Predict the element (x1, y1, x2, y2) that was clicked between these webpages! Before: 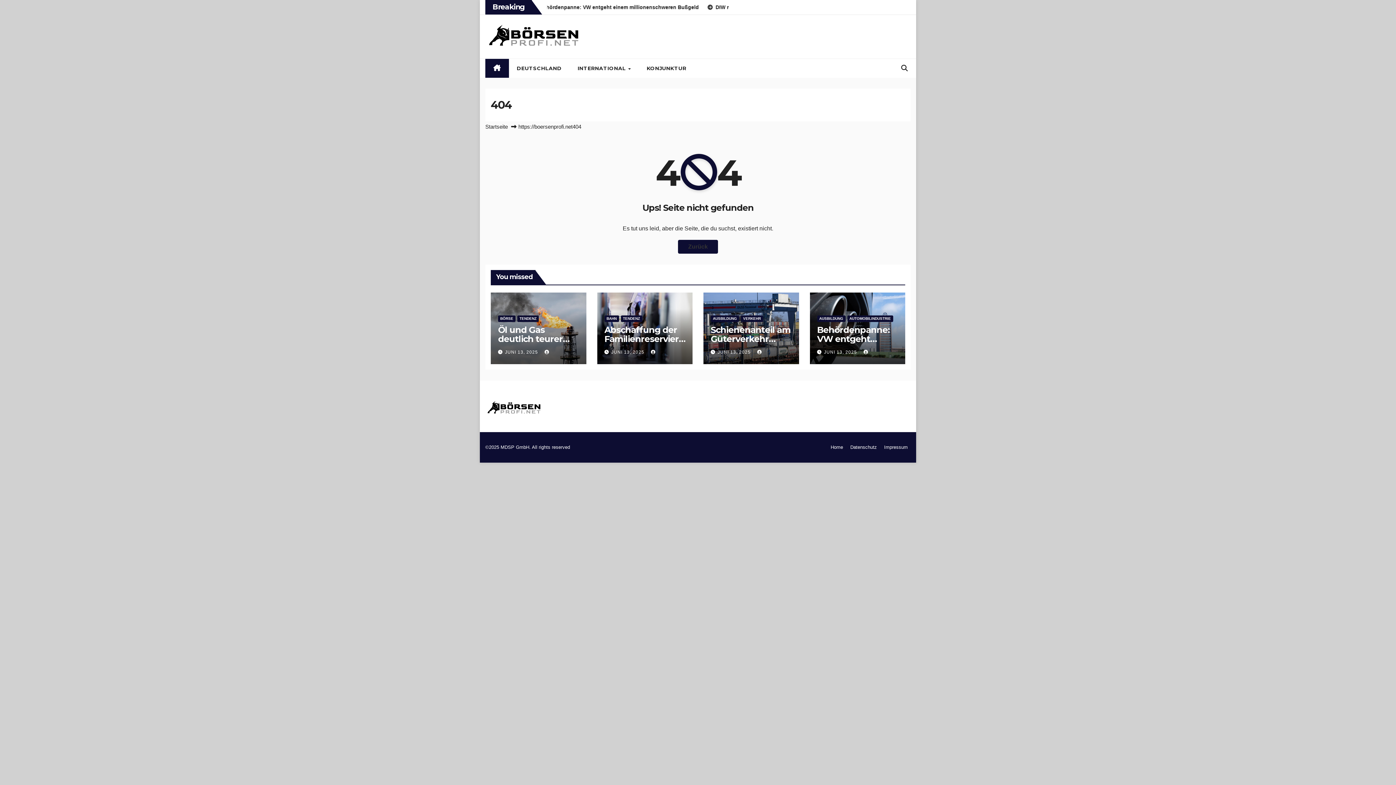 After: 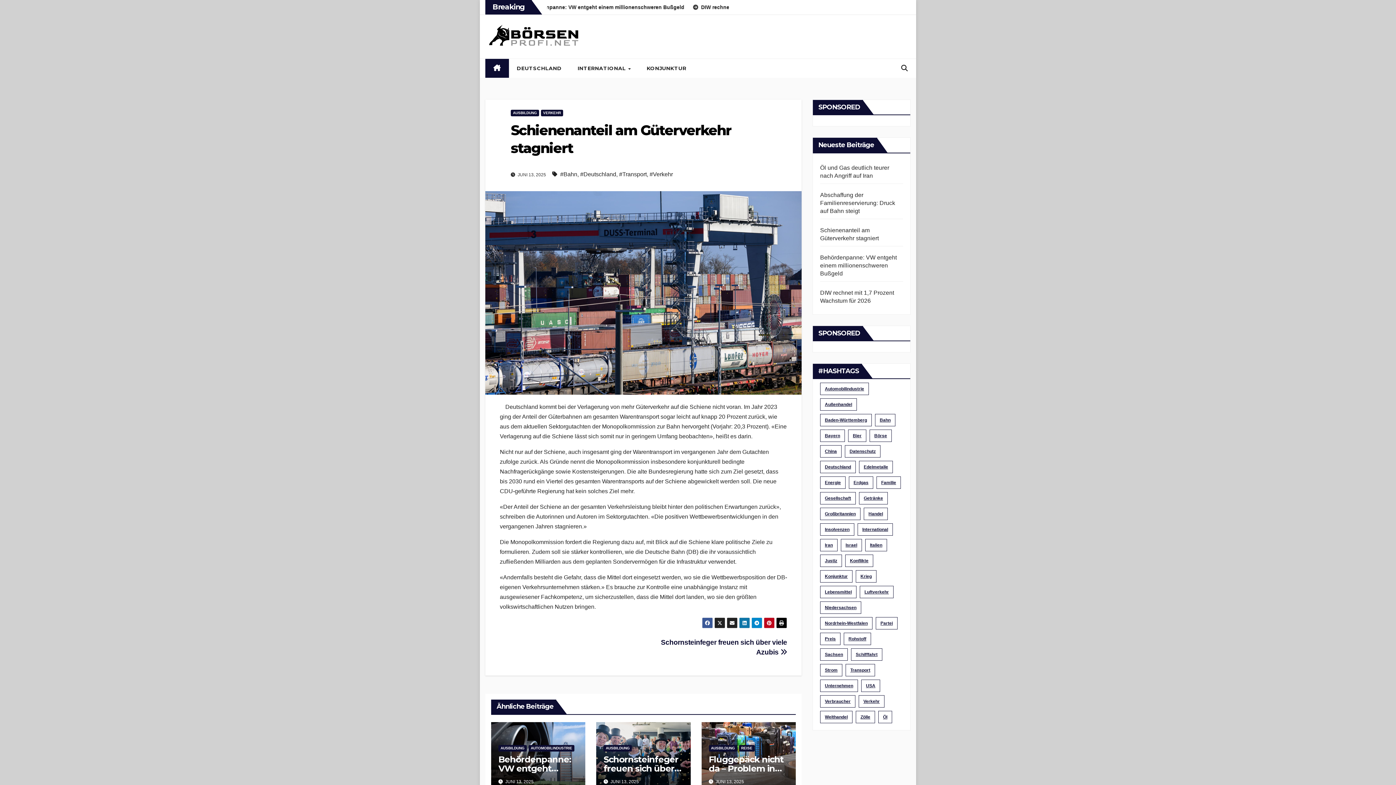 Action: label: Schienenanteil am Güterverkehr stagniert bbox: (710, 324, 790, 353)